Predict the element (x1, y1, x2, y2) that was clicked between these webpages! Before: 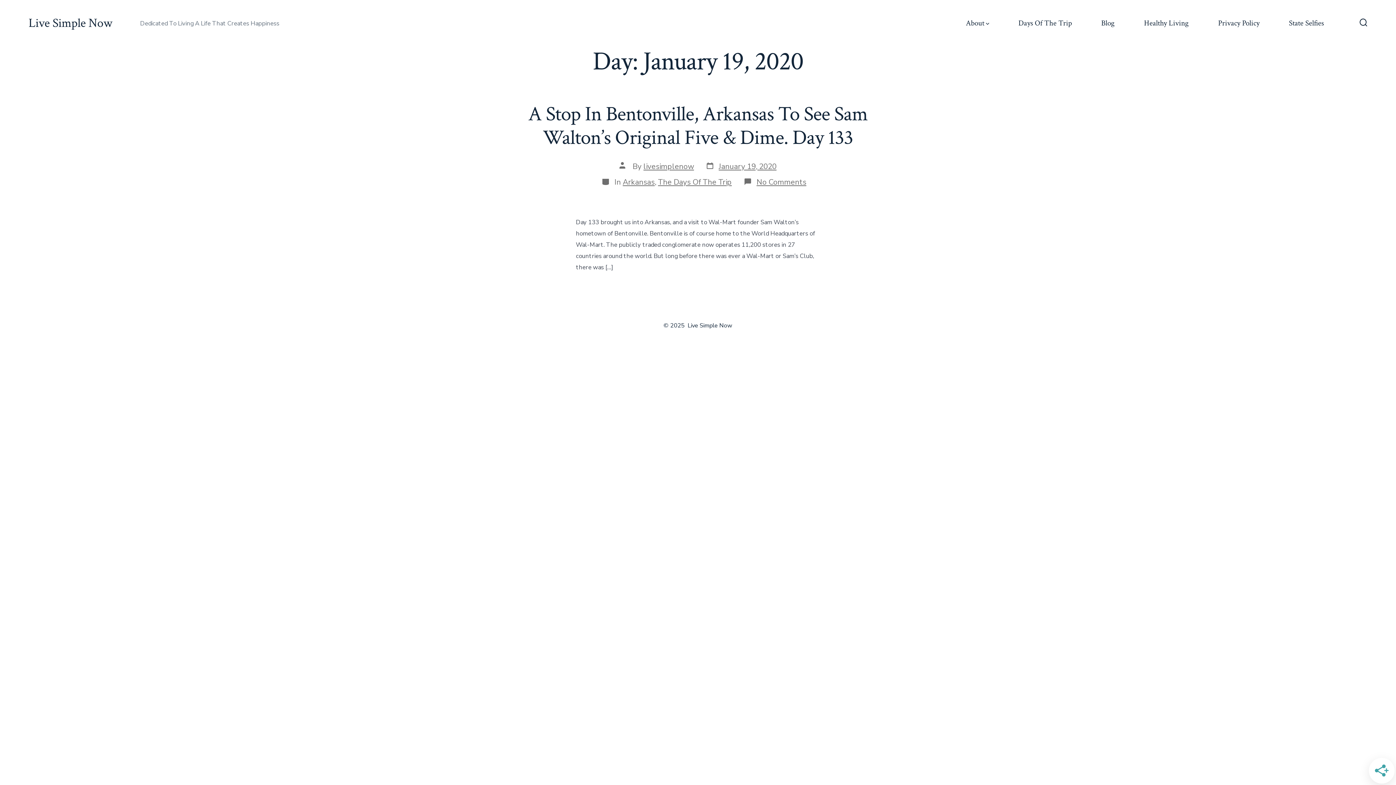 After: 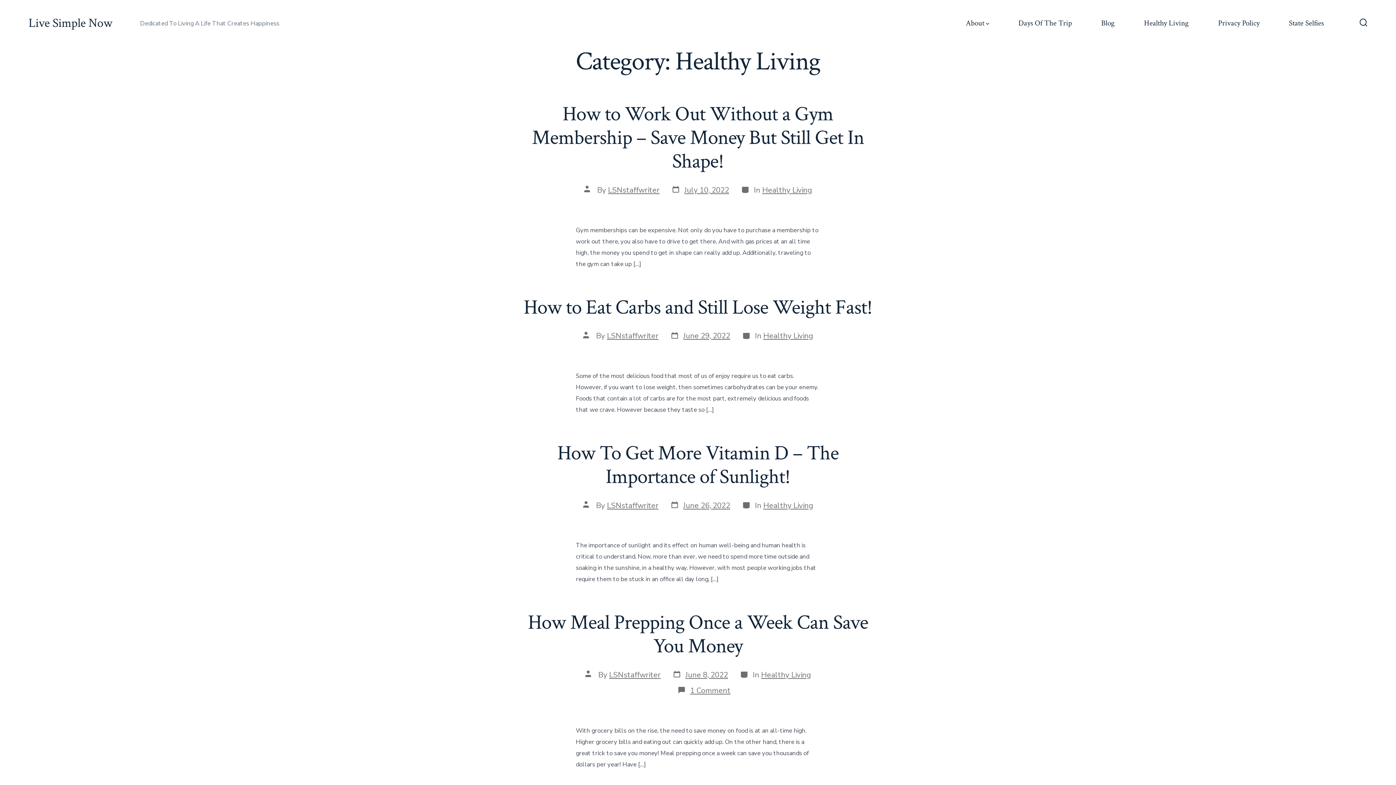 Action: label: Healthy Living bbox: (1144, 16, 1189, 30)